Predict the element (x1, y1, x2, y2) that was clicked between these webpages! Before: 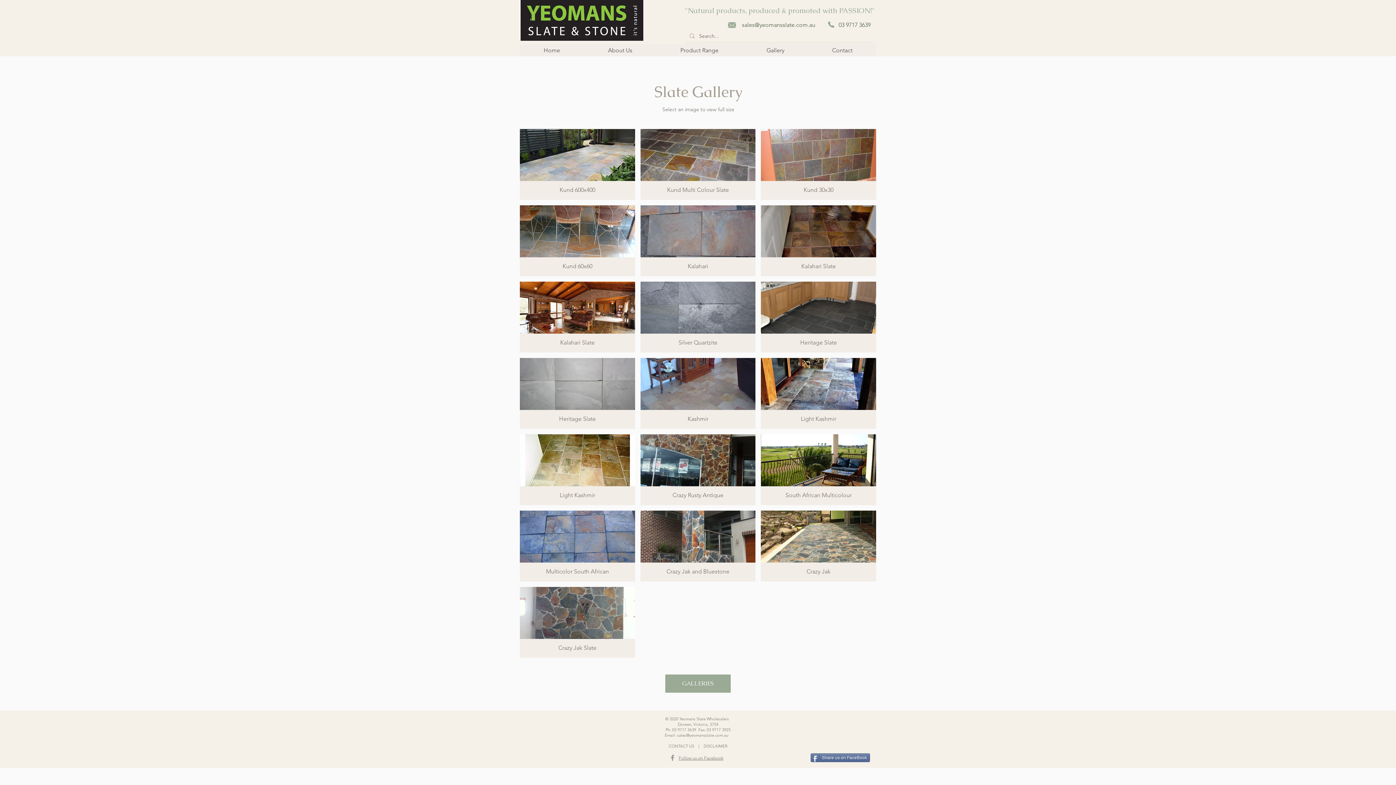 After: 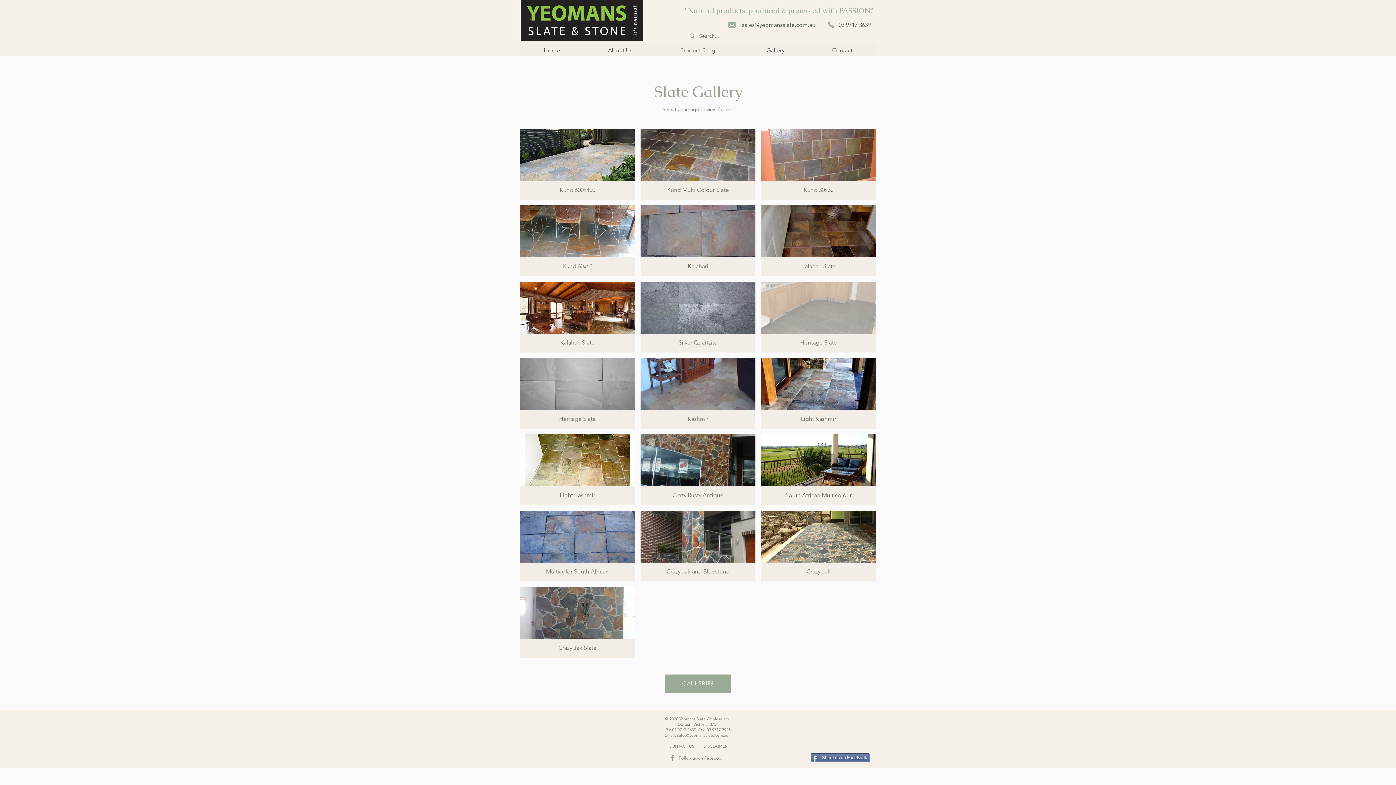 Action: label: Heritage Slate bbox: (761, 281, 876, 352)